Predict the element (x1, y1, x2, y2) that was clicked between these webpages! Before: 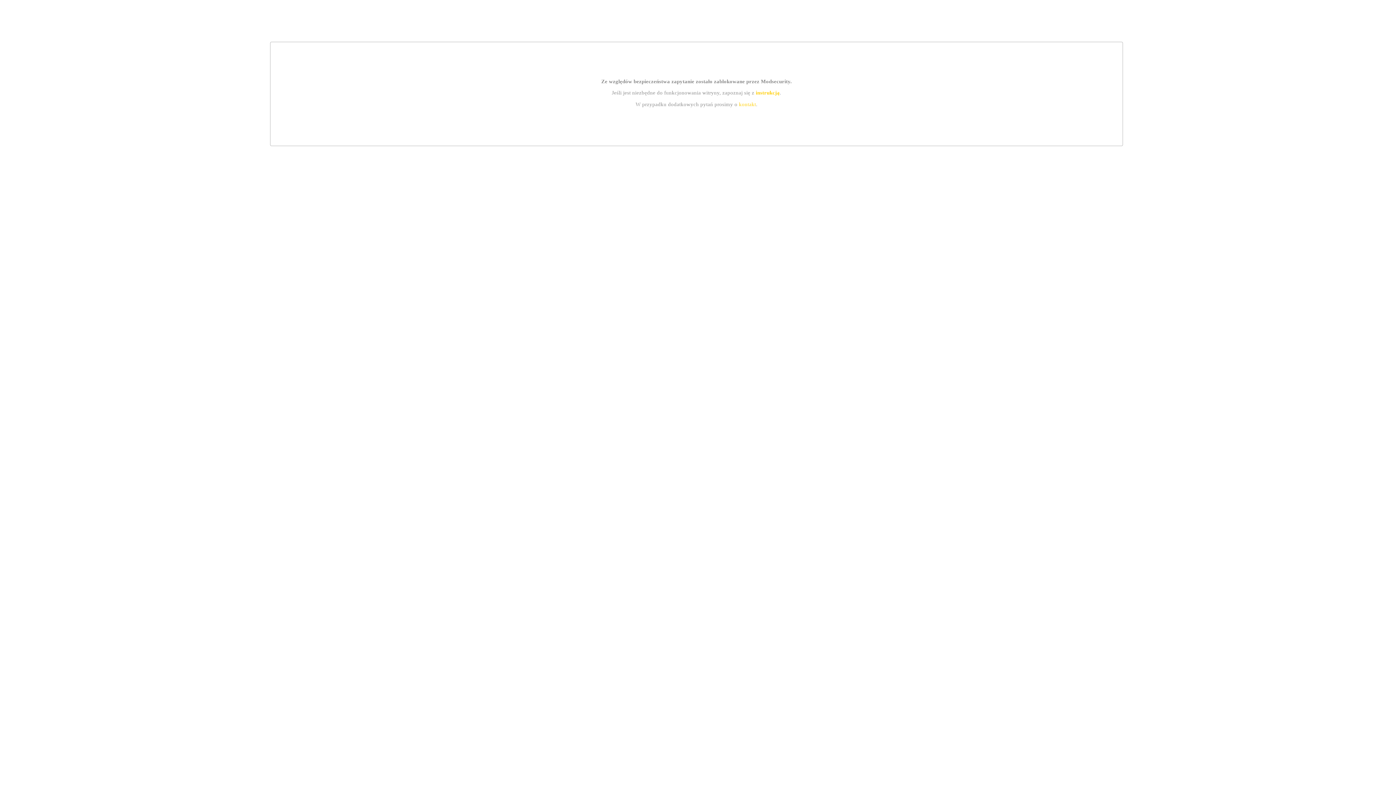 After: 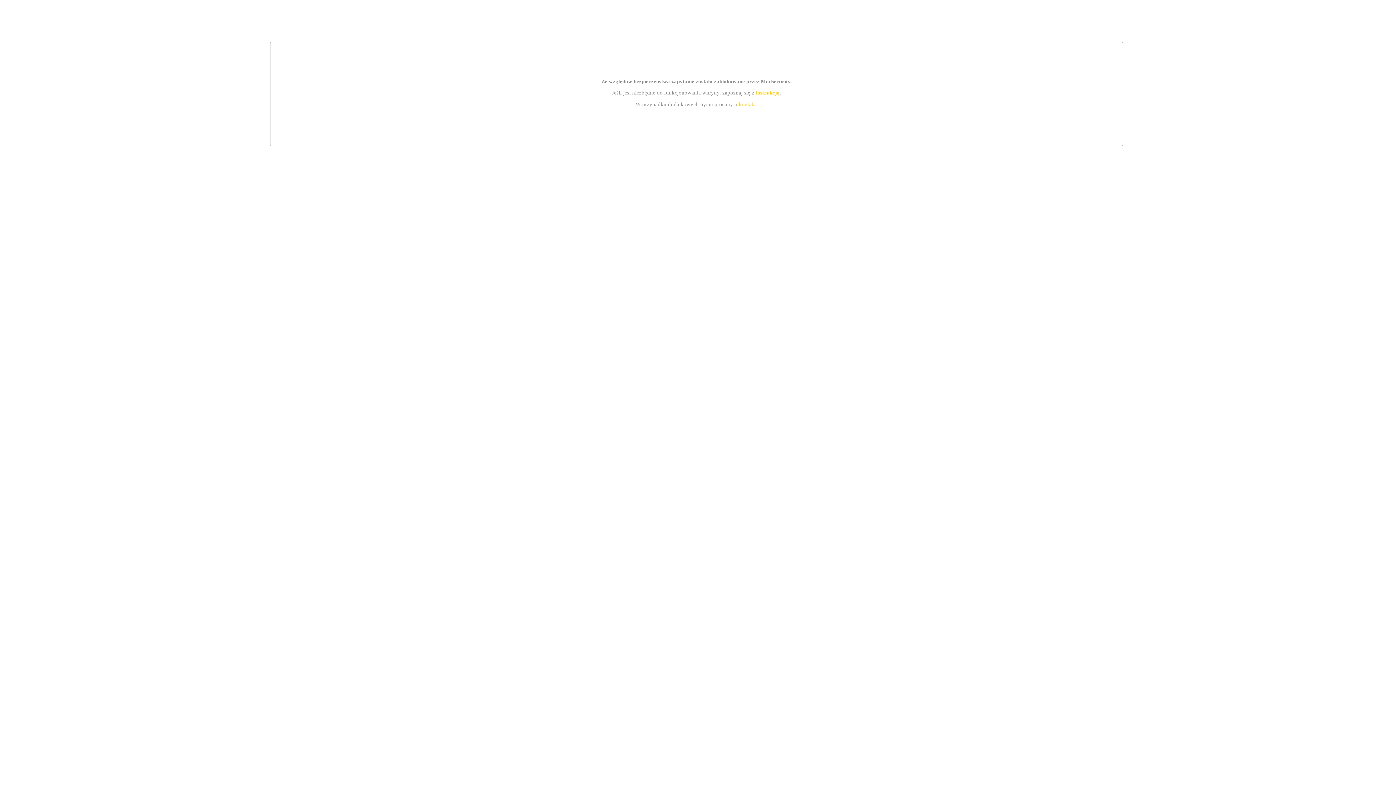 Action: bbox: (739, 101, 756, 107) label: kontakt